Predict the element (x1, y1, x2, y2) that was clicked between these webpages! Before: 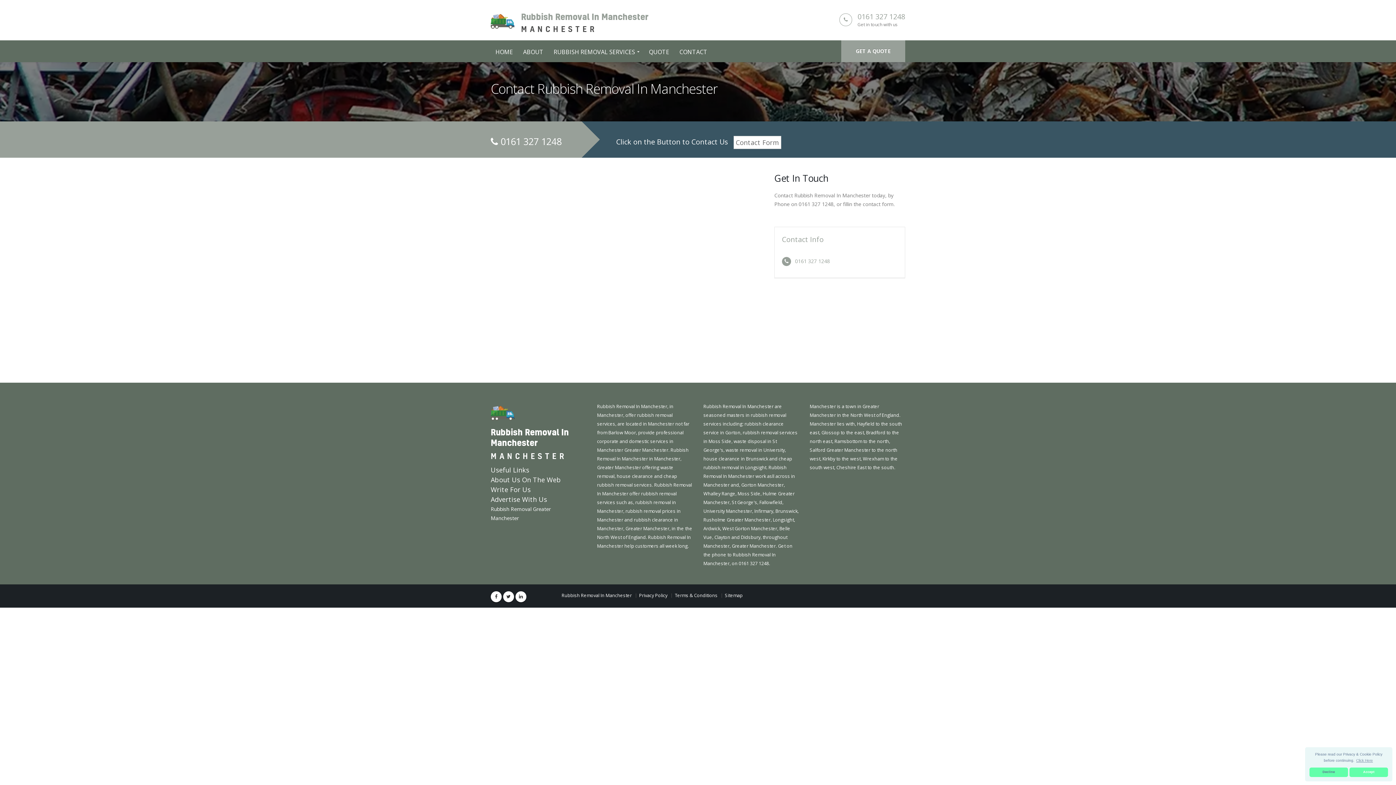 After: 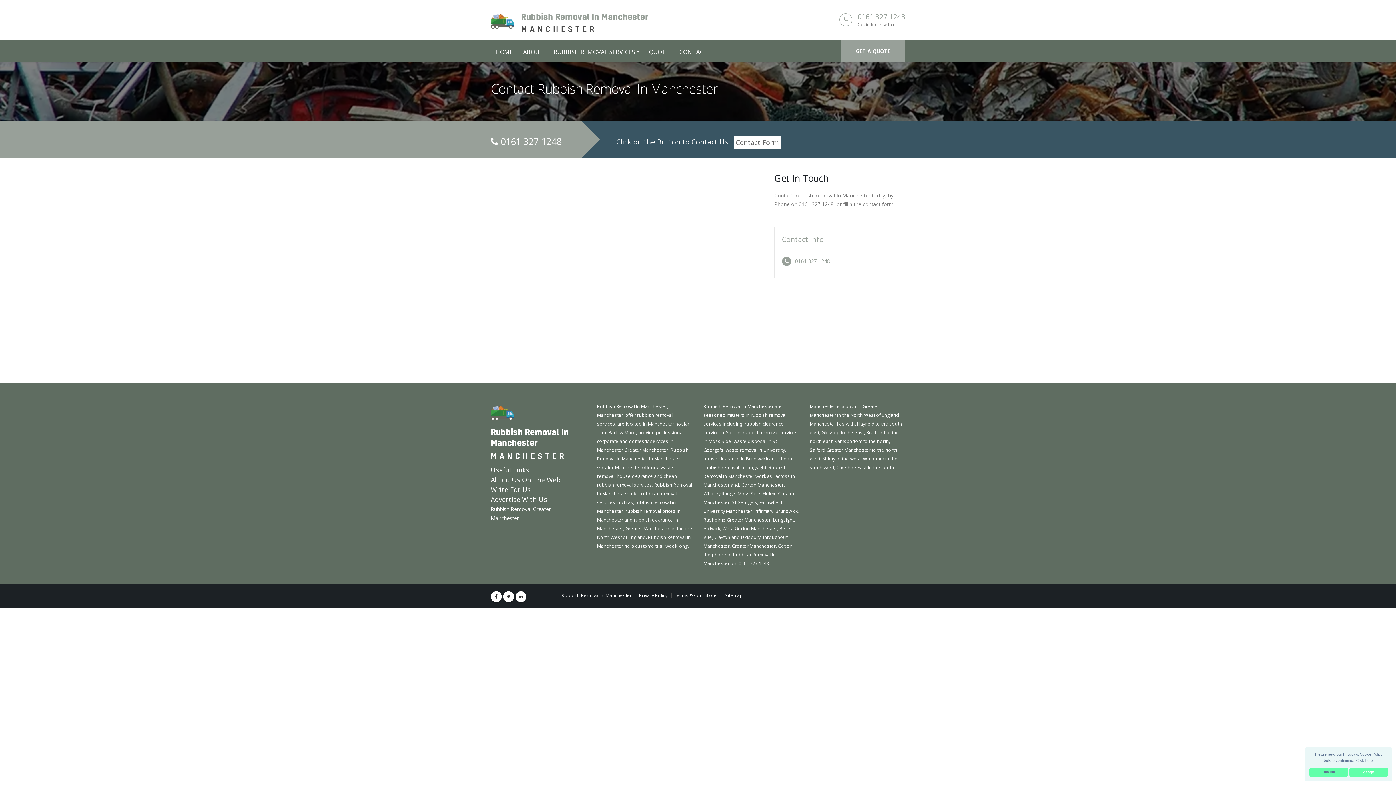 Action: bbox: (857, 11, 905, 21) label: 0161 327 1248